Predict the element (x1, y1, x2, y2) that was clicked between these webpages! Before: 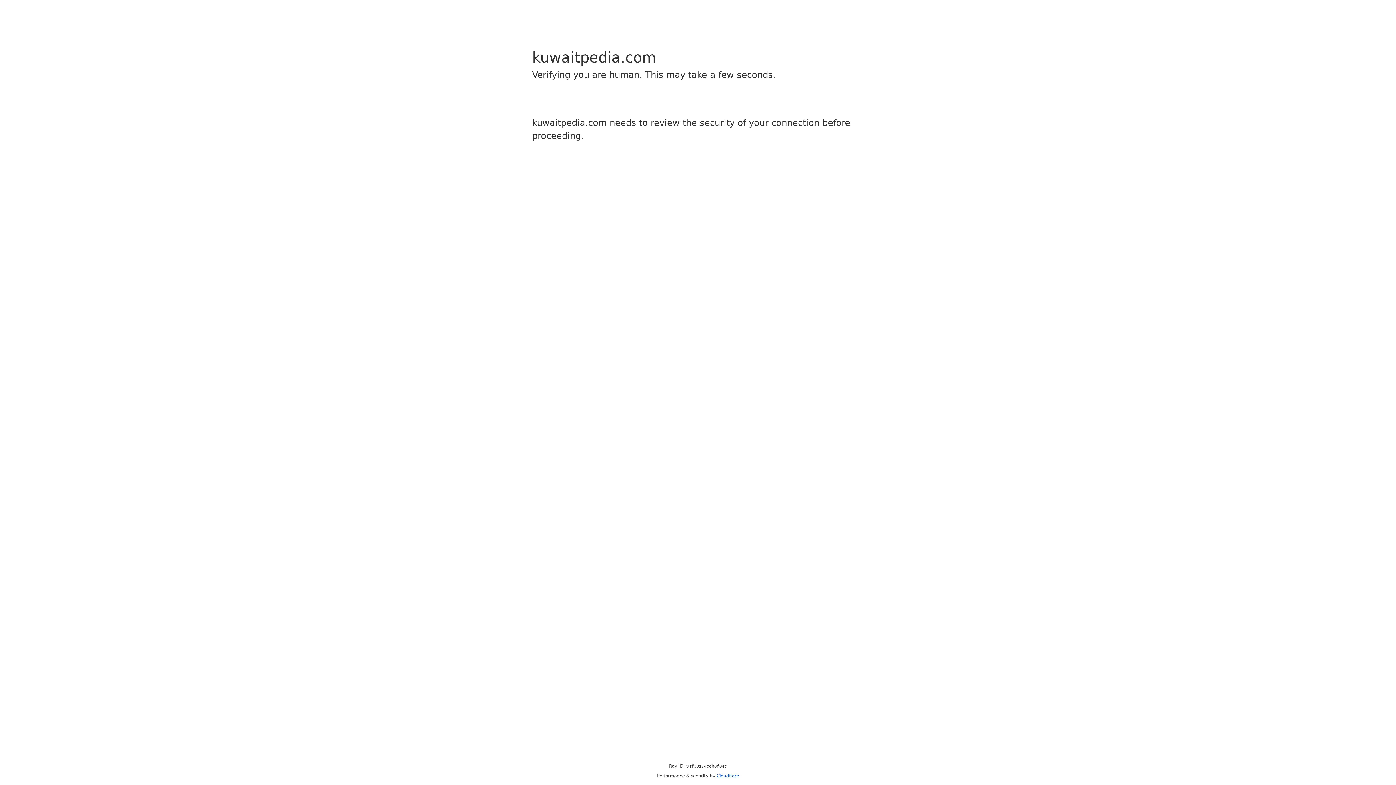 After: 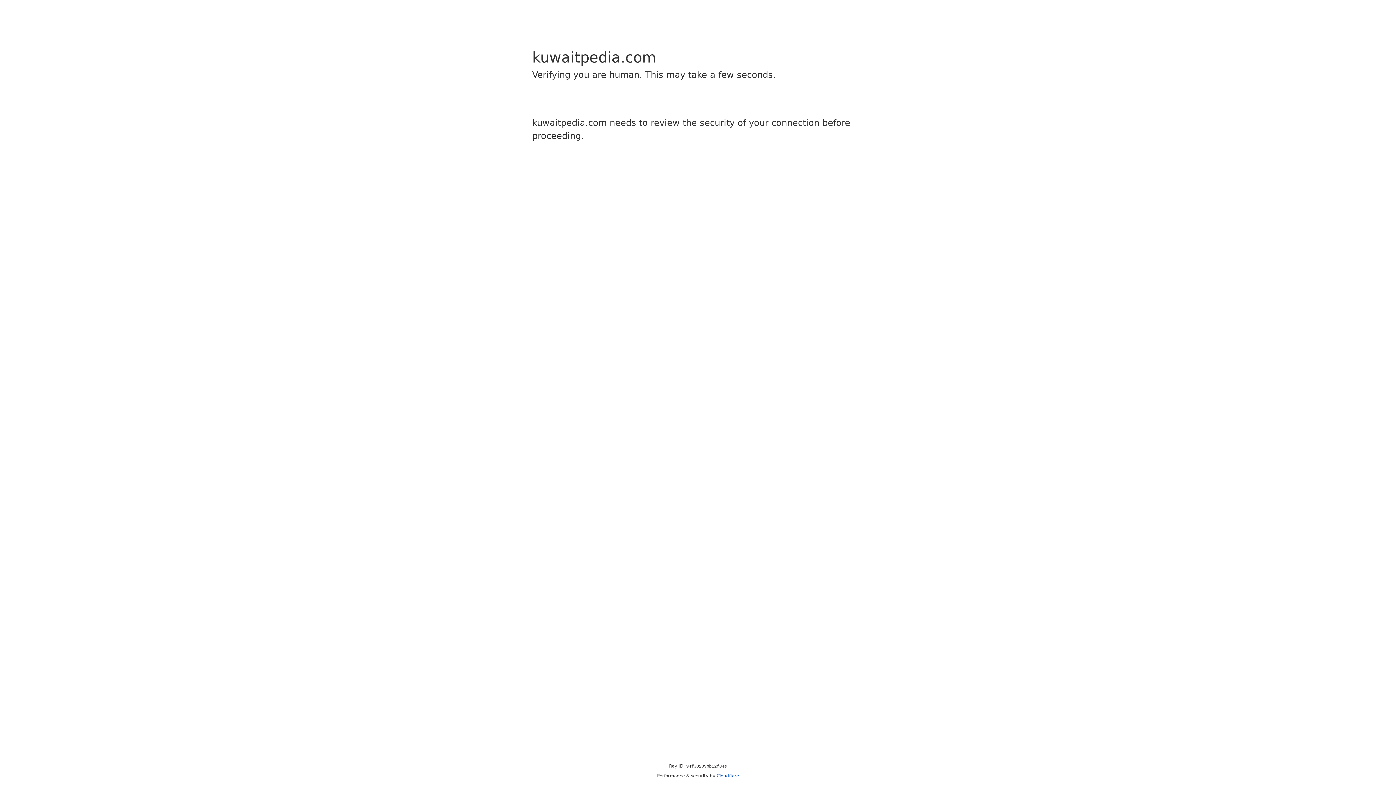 Action: label: Cloudflare bbox: (716, 773, 739, 778)